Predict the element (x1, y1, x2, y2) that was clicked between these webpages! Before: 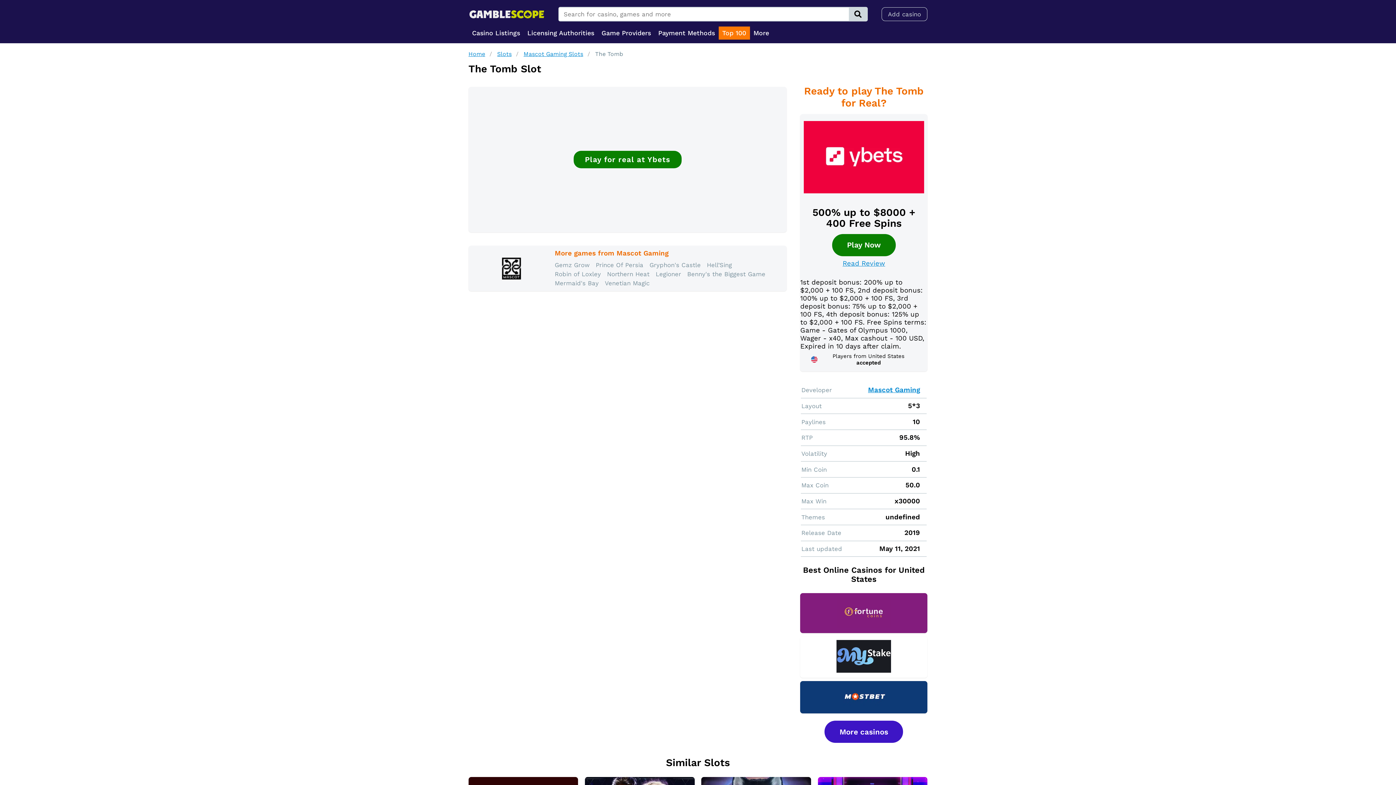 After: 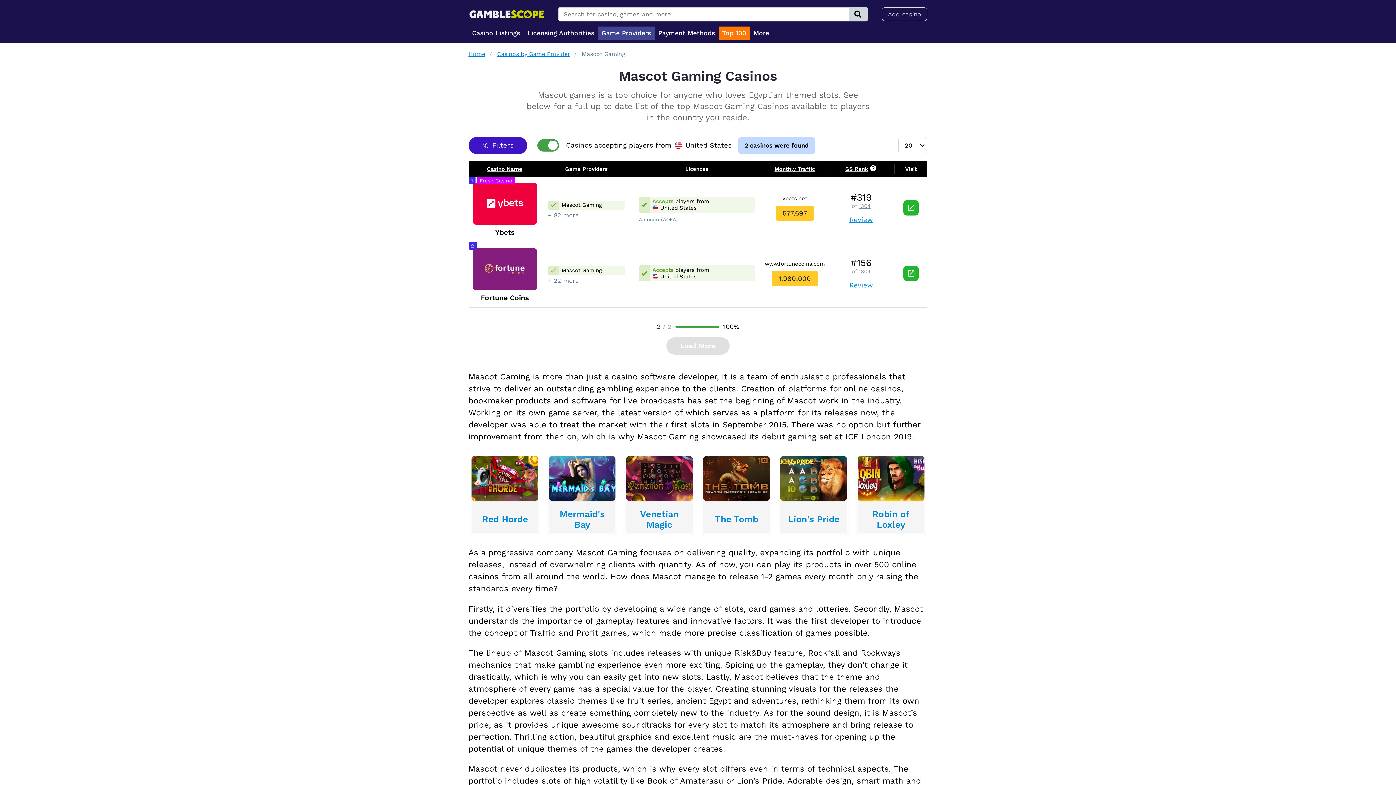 Action: bbox: (523, 50, 583, 57) label: Mascot Gaming Slots